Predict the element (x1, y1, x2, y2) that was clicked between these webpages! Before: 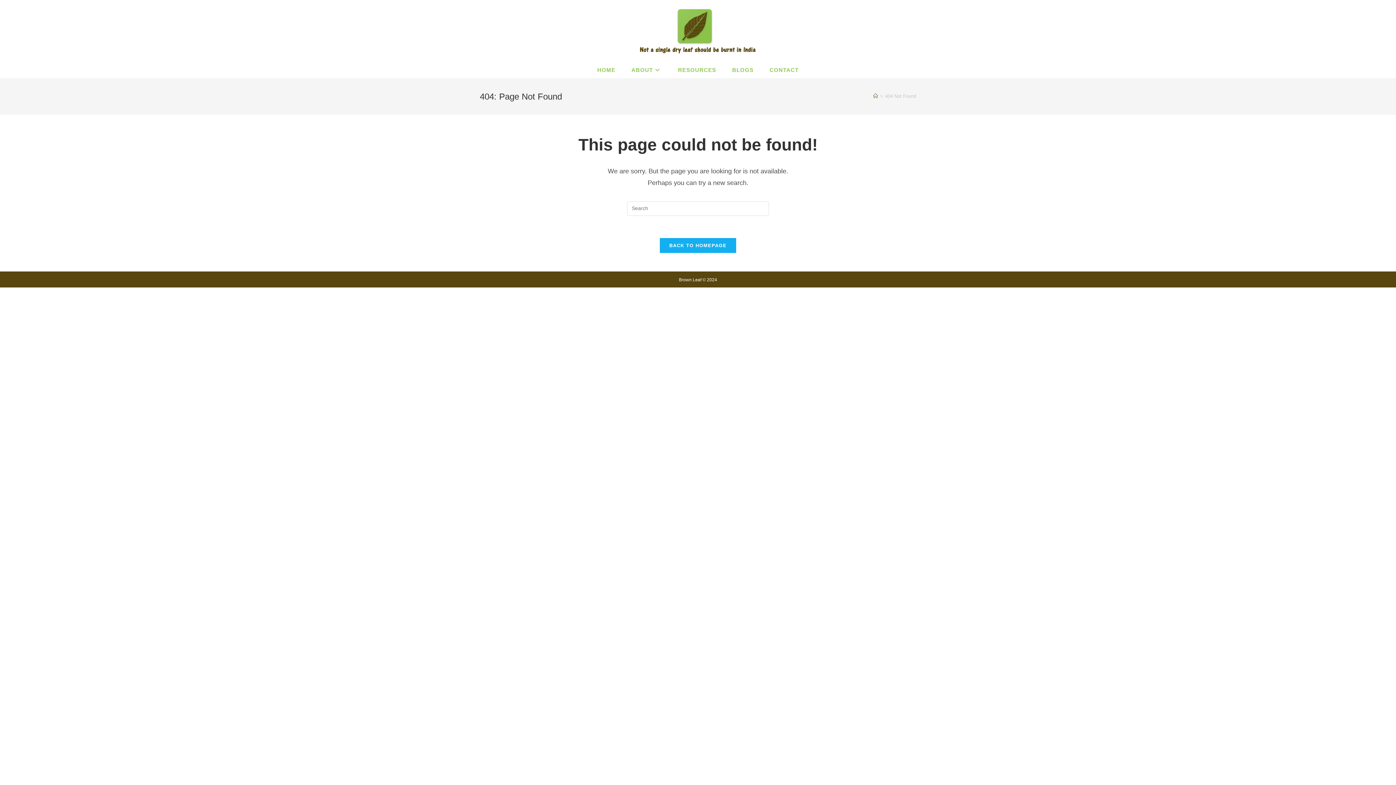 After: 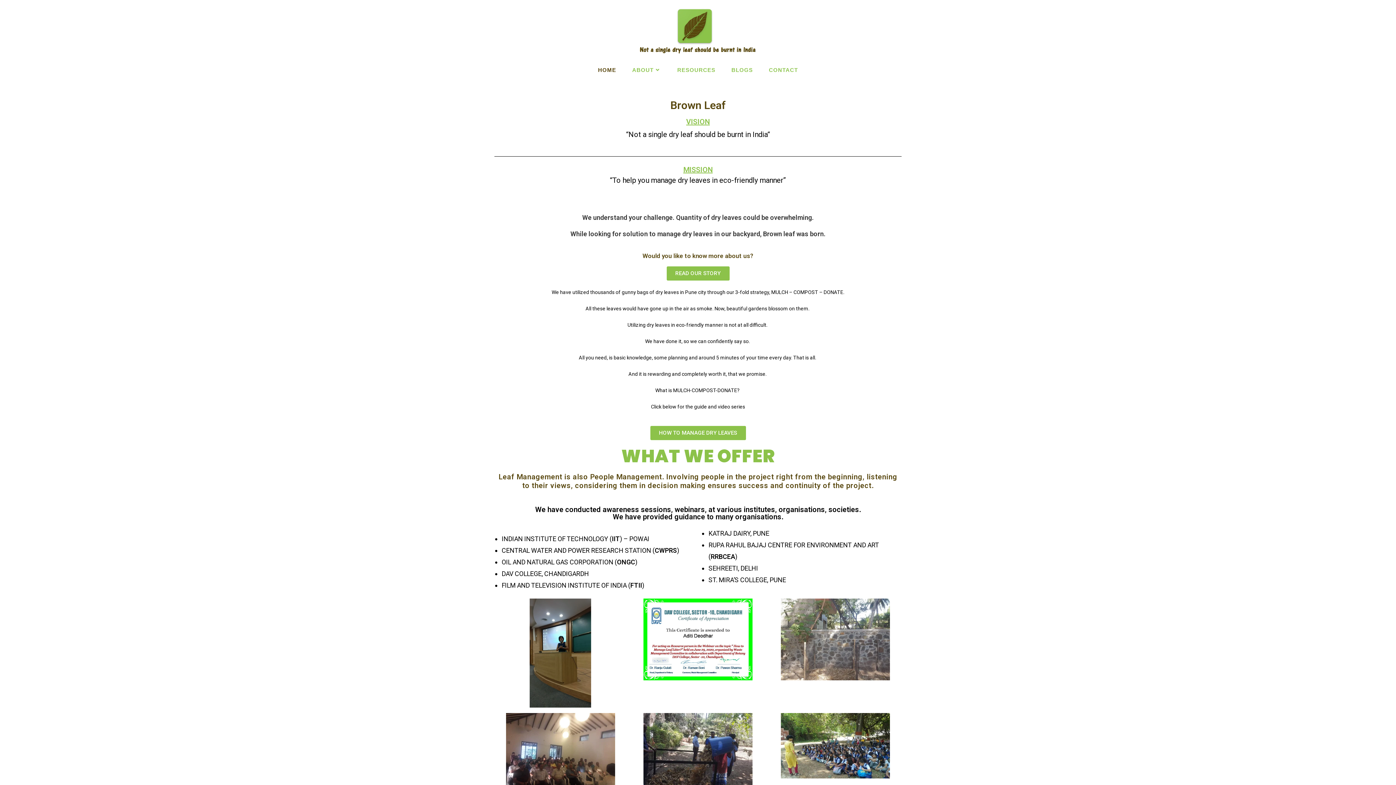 Action: bbox: (659, 237, 736, 253) label: BACK TO HOMEPAGE